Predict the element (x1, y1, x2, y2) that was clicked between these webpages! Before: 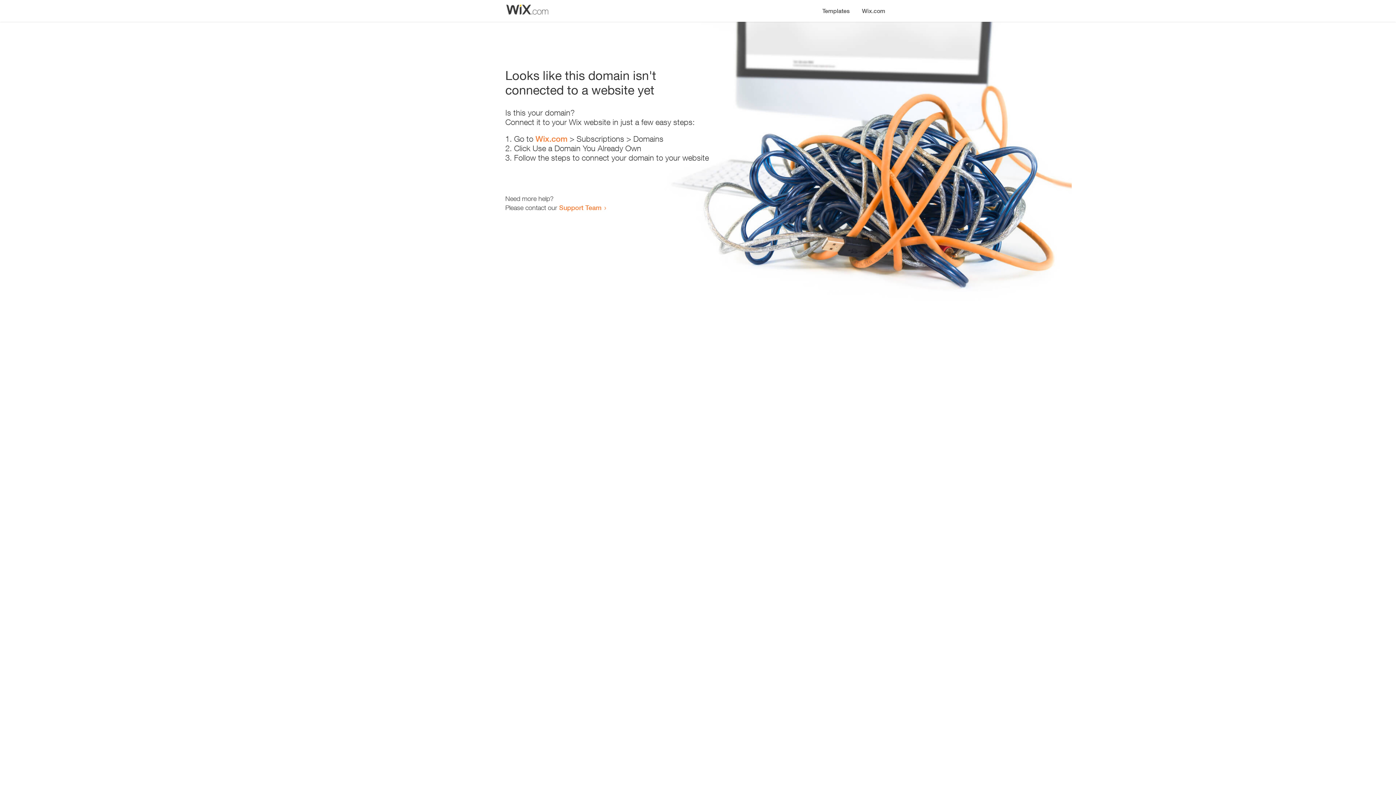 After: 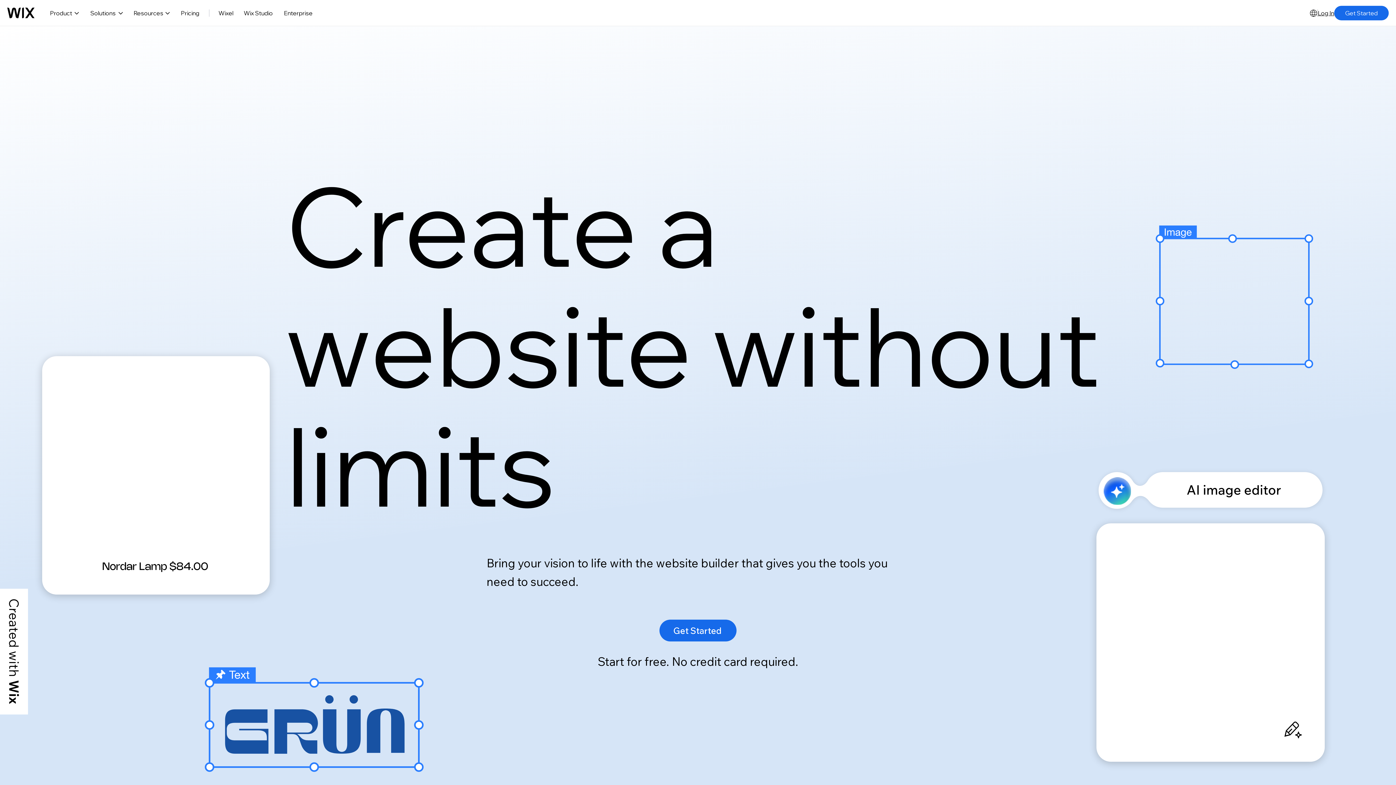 Action: bbox: (856, 0, 890, 14) label: Wix.com